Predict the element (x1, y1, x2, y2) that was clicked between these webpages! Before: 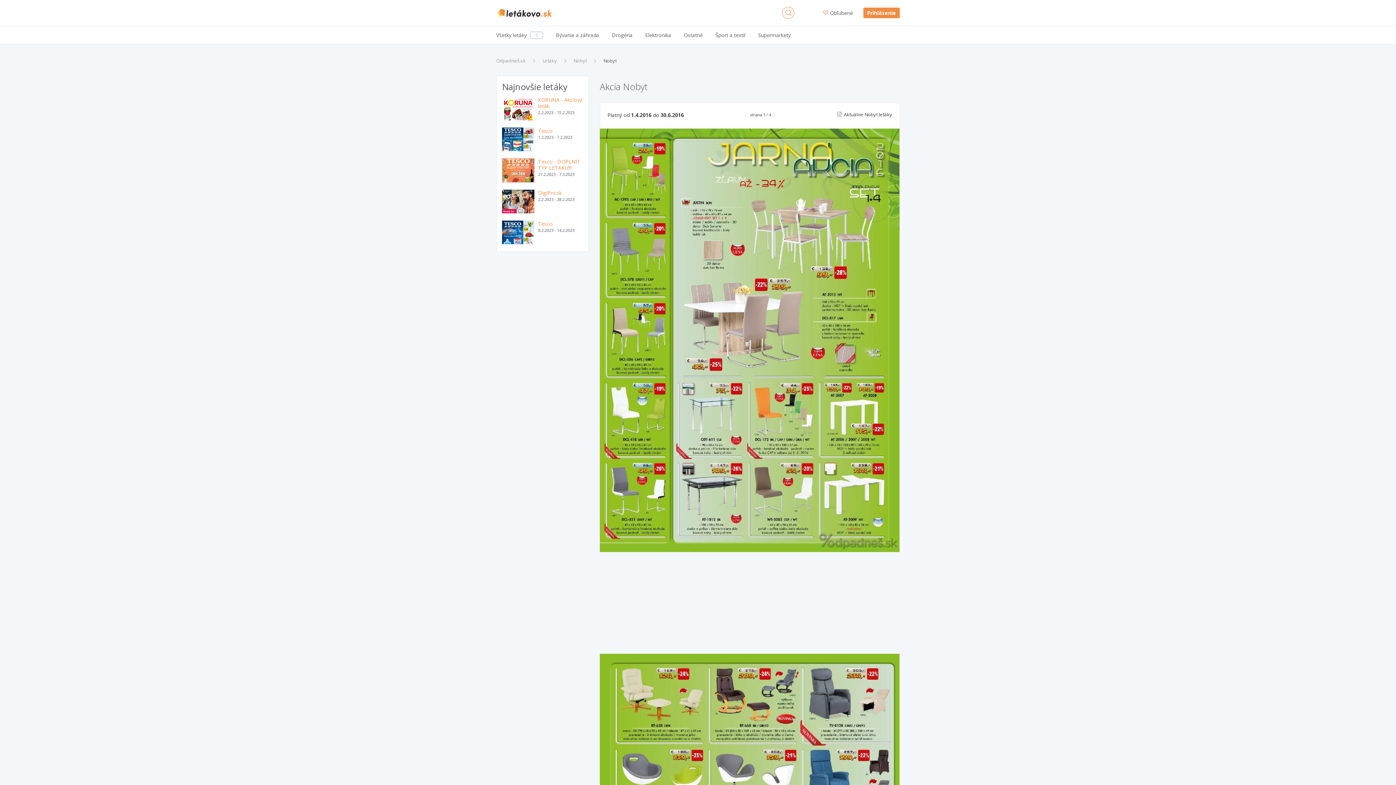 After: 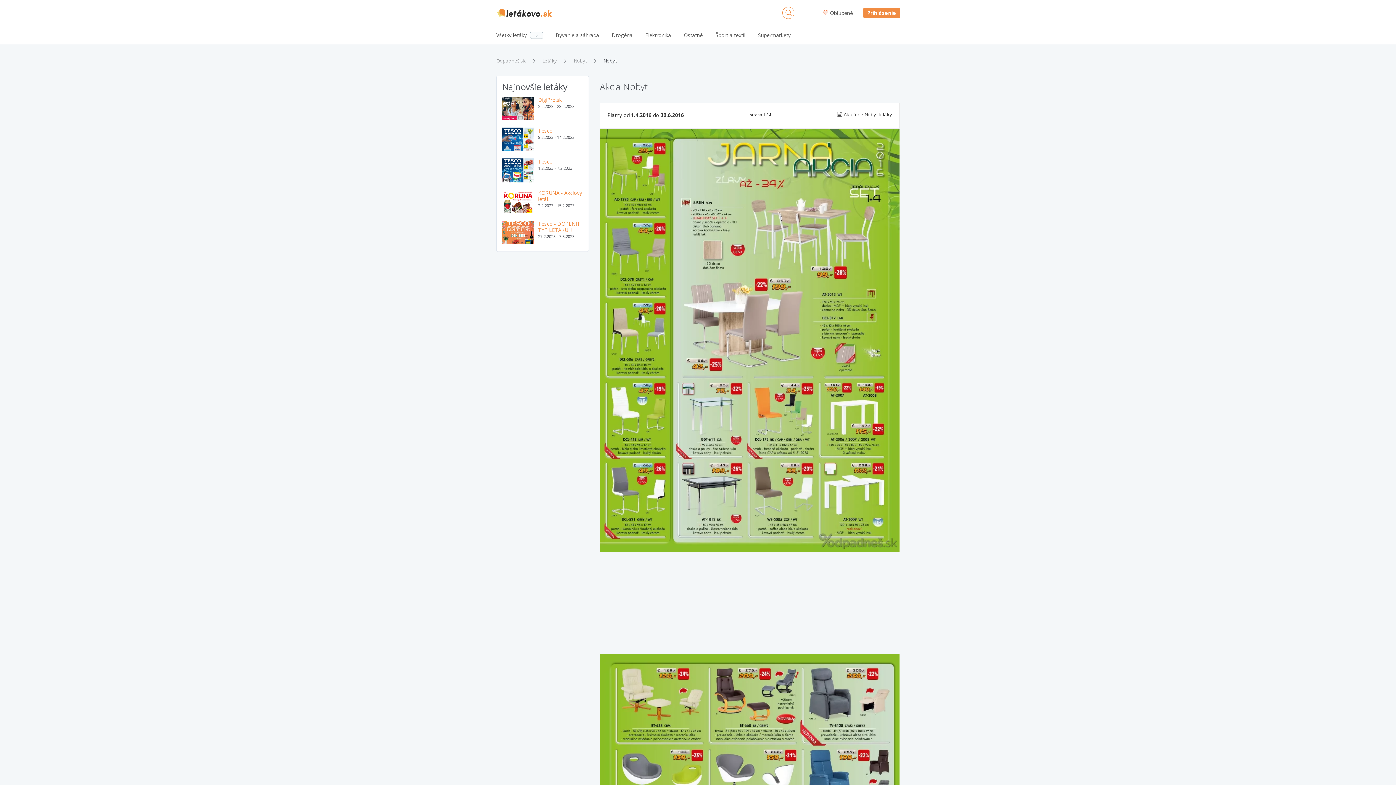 Action: label: Nobyt bbox: (603, 57, 616, 64)